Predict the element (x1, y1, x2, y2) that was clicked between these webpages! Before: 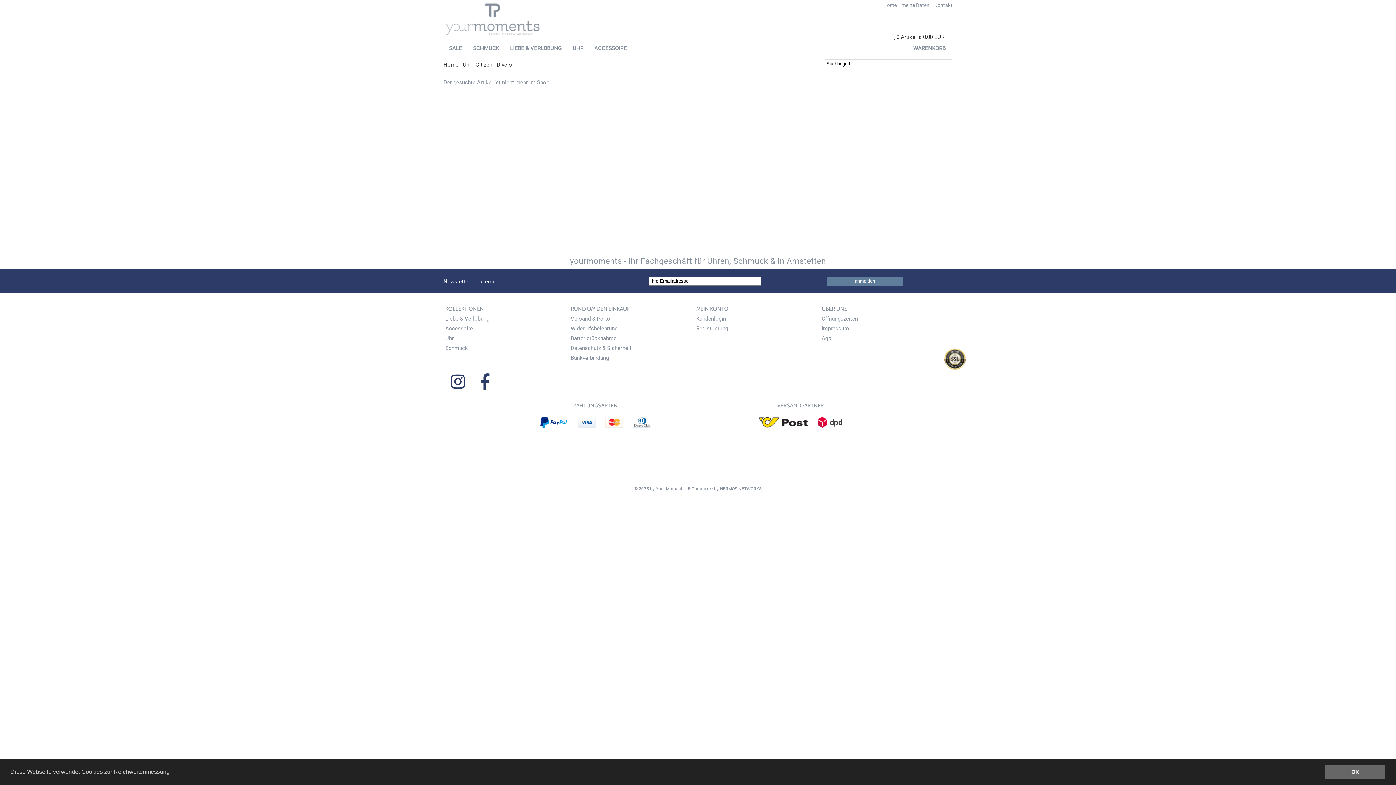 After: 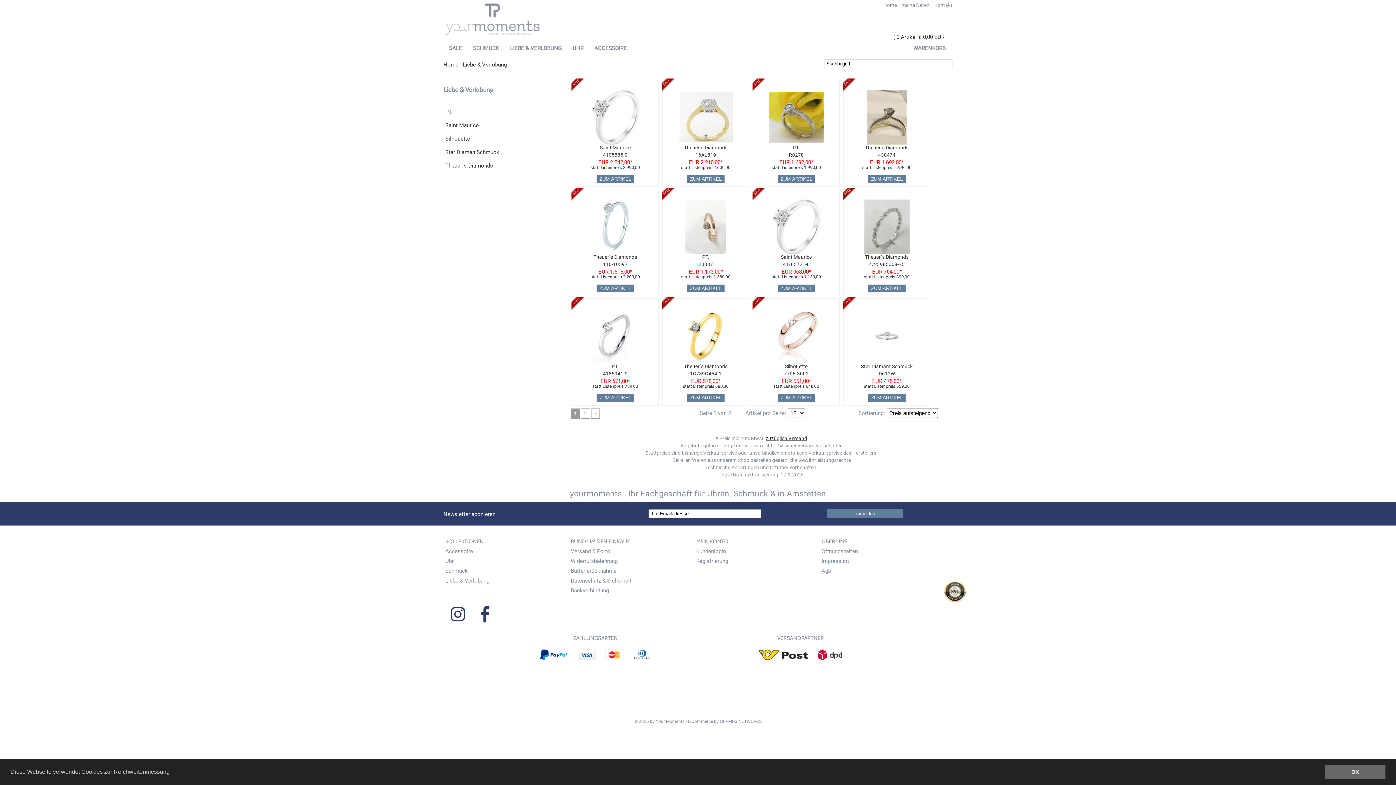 Action: bbox: (445, 313, 567, 322) label: Liebe & Verlobung